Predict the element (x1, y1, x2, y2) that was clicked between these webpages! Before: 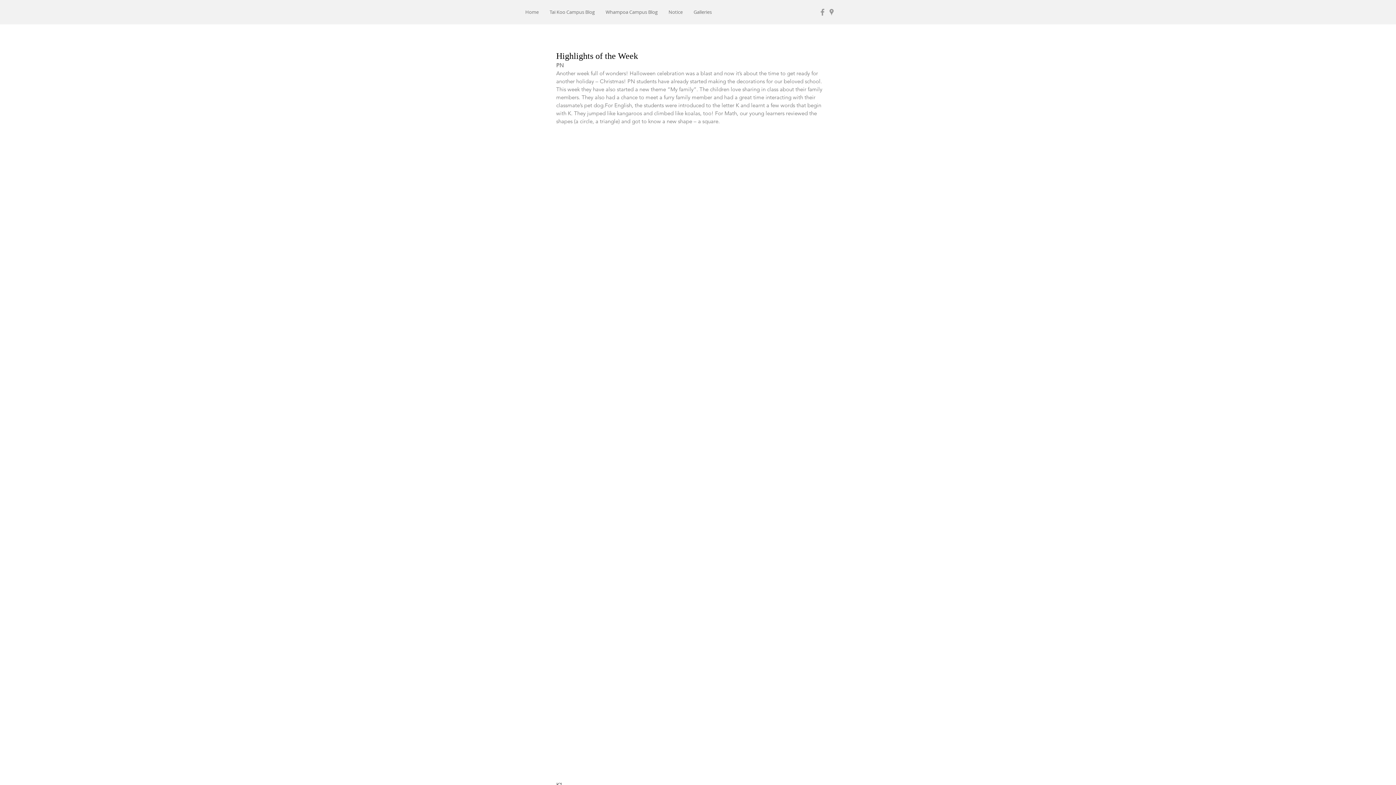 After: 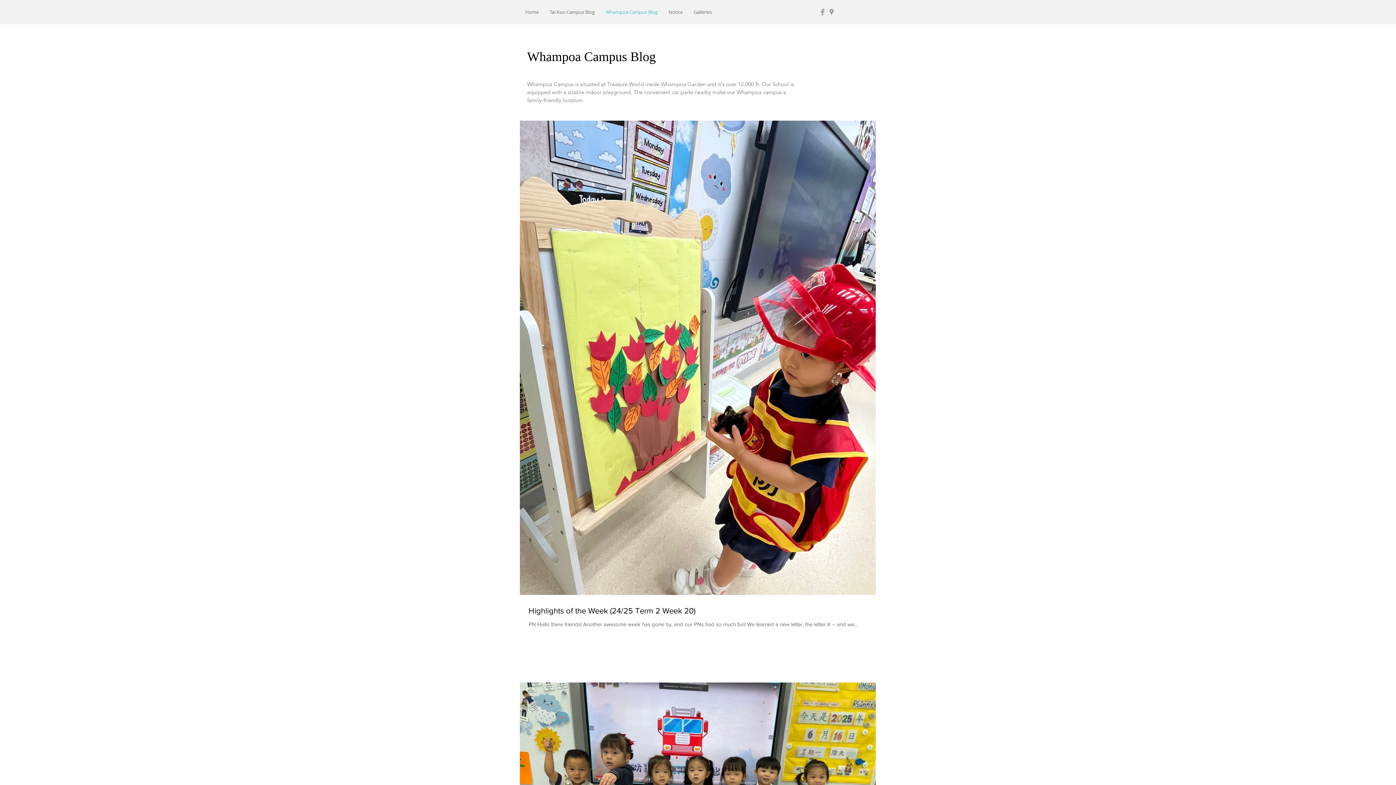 Action: bbox: (600, 5, 663, 18) label: Whampoa Campus Blog